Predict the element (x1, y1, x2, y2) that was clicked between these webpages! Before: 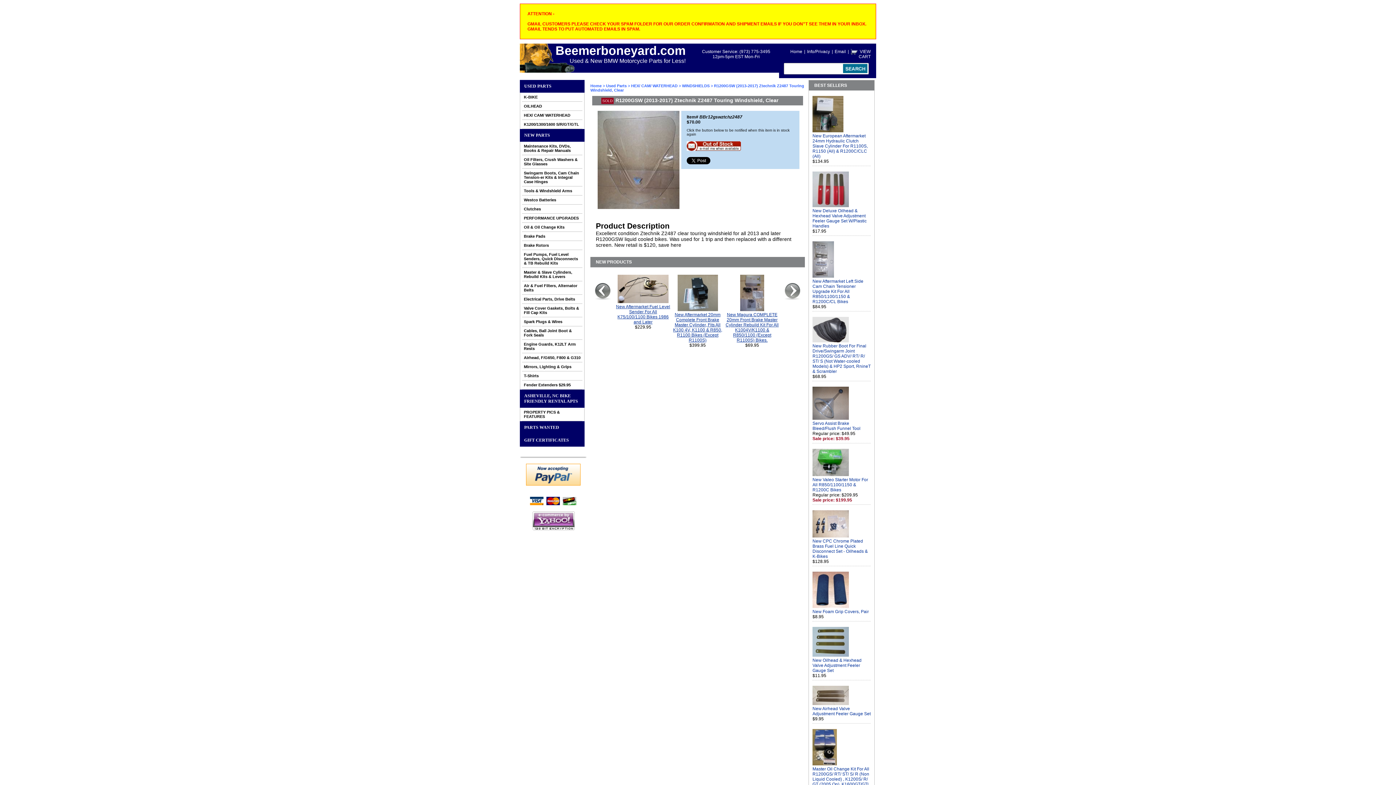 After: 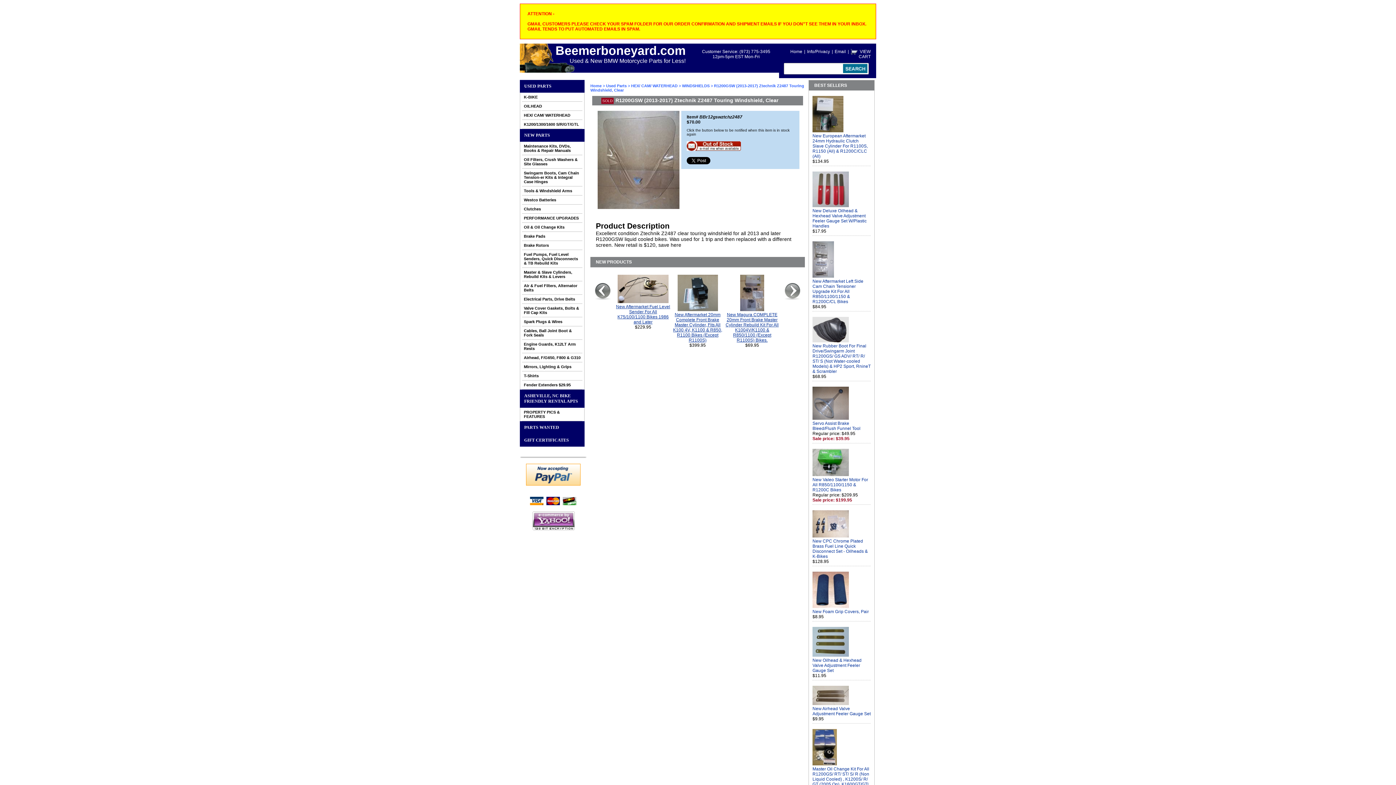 Action: bbox: (834, 49, 846, 54) label: Email